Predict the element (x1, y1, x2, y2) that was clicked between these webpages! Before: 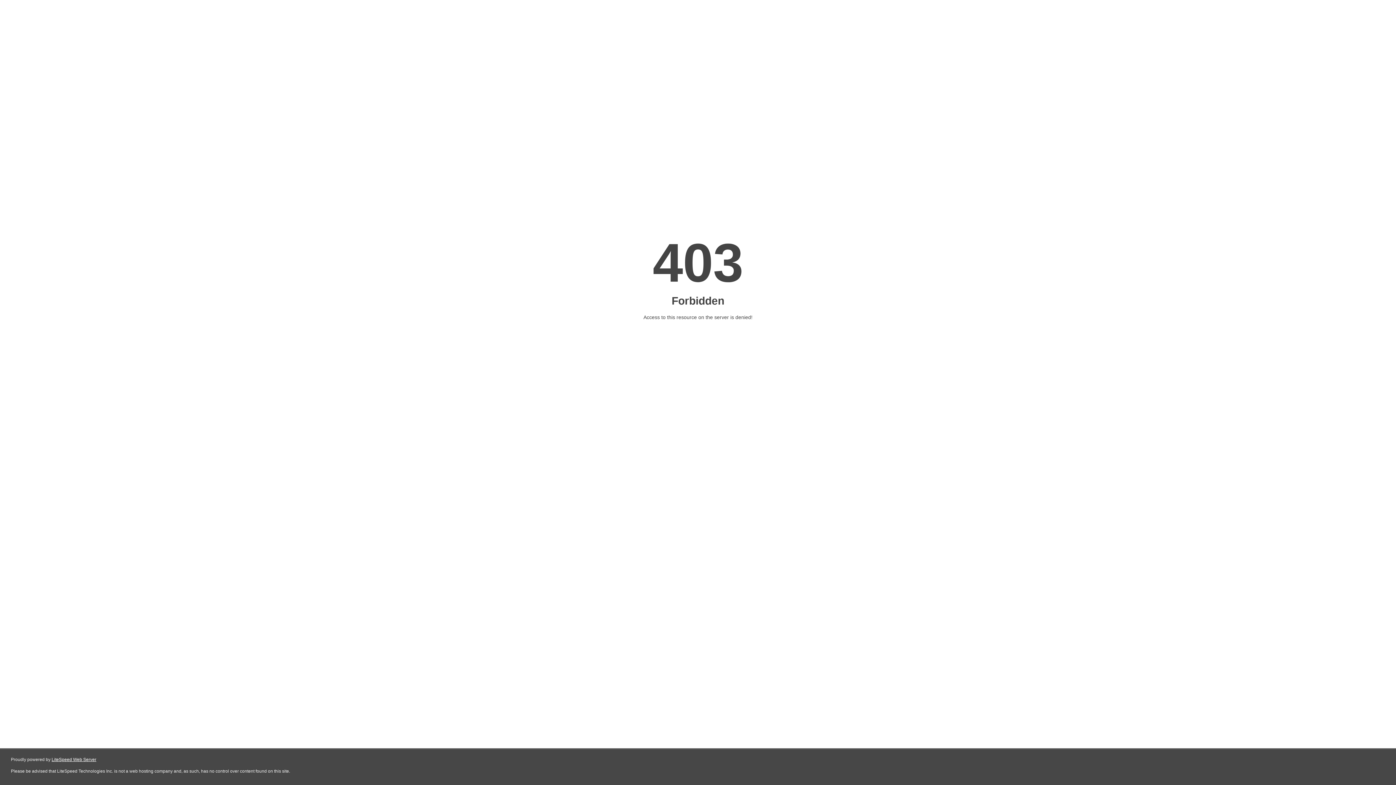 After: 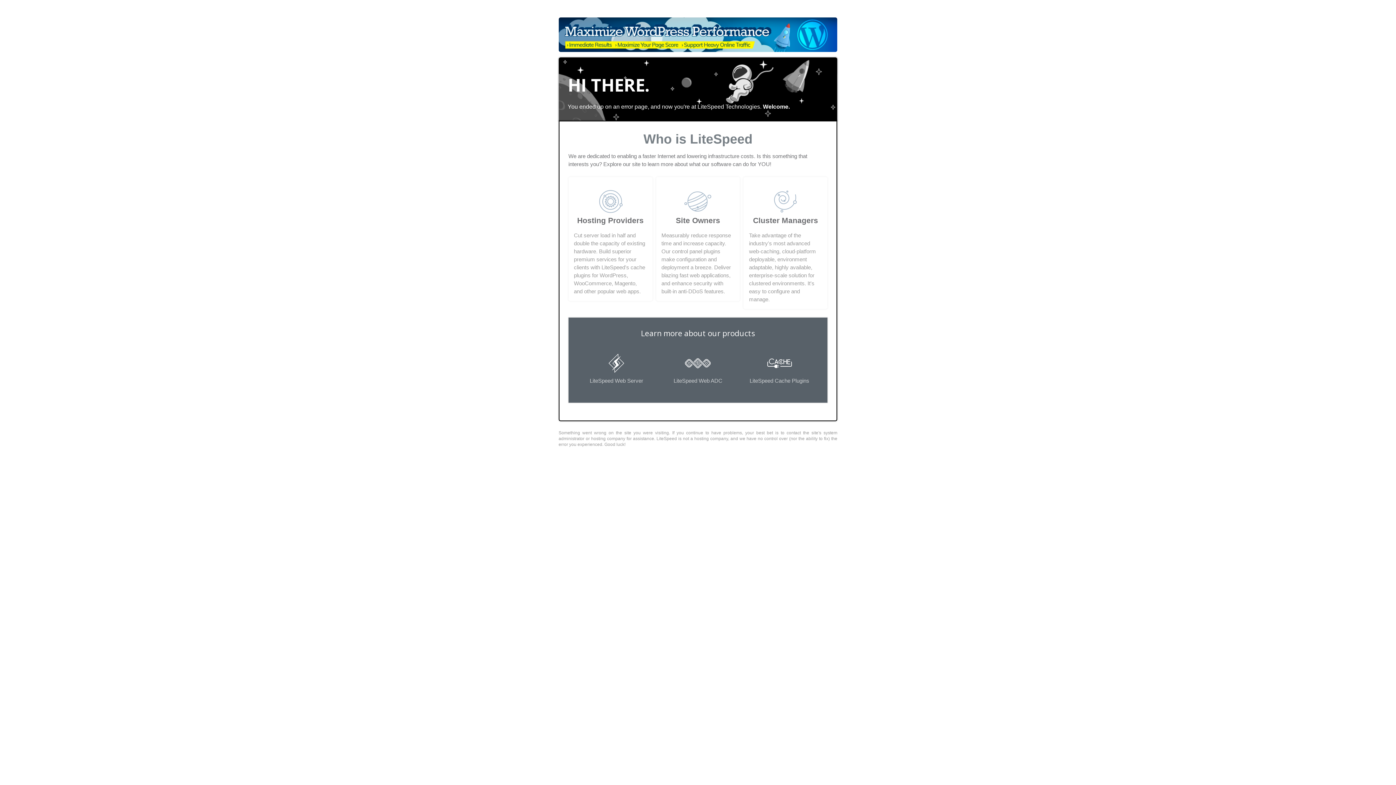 Action: label: LiteSpeed Web Server bbox: (51, 757, 96, 762)